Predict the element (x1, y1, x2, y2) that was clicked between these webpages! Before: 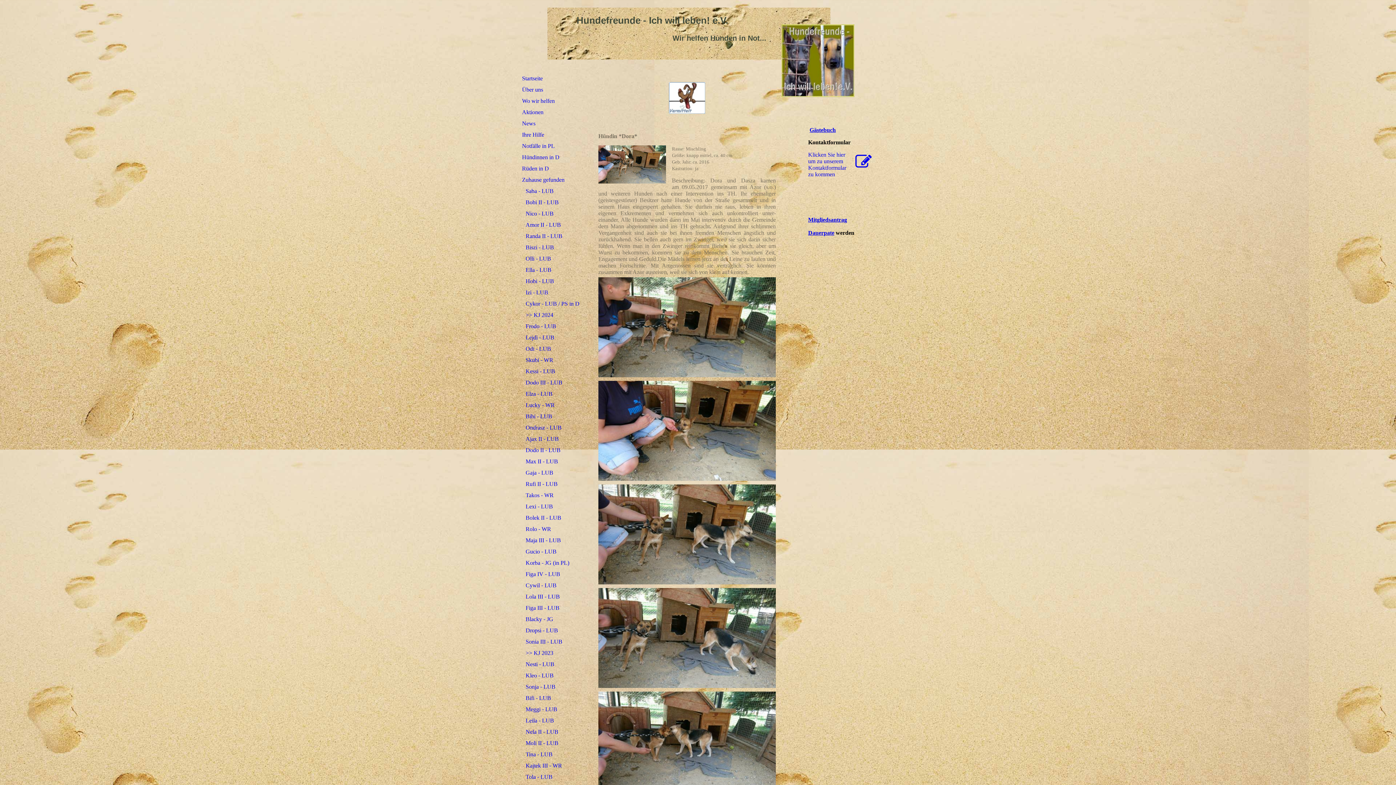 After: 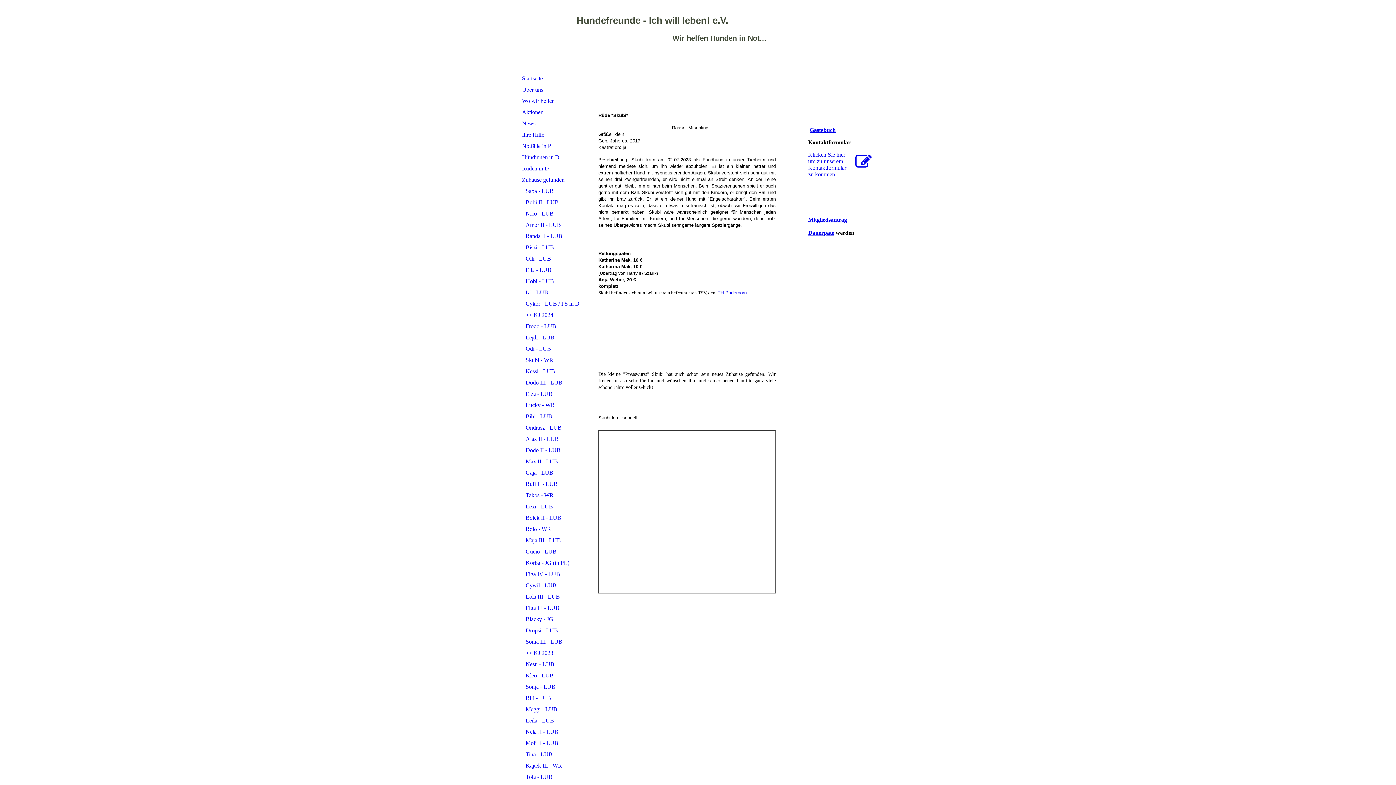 Action: bbox: (518, 354, 590, 366) label: Skubi - WR